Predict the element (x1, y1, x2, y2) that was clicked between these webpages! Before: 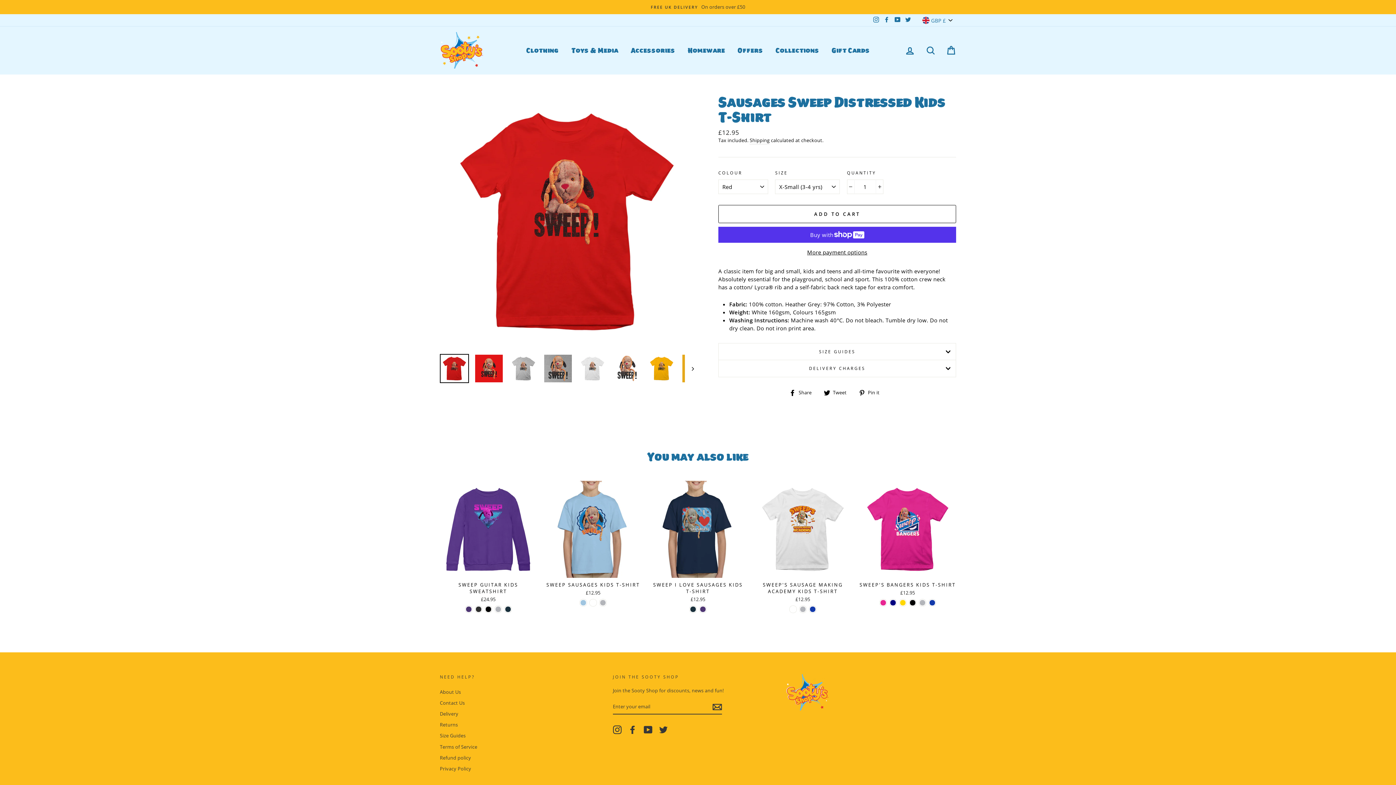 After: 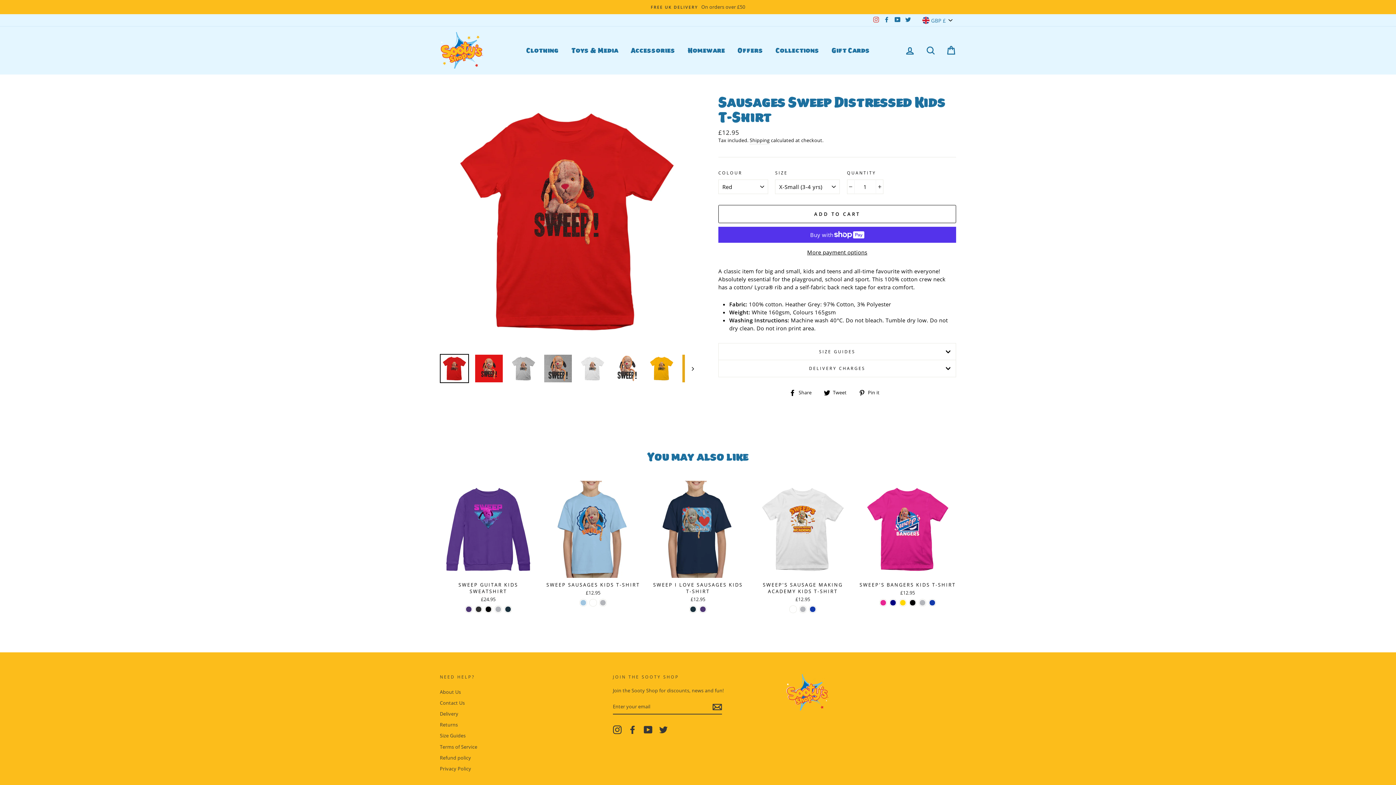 Action: bbox: (871, 14, 881, 25) label: Instagram